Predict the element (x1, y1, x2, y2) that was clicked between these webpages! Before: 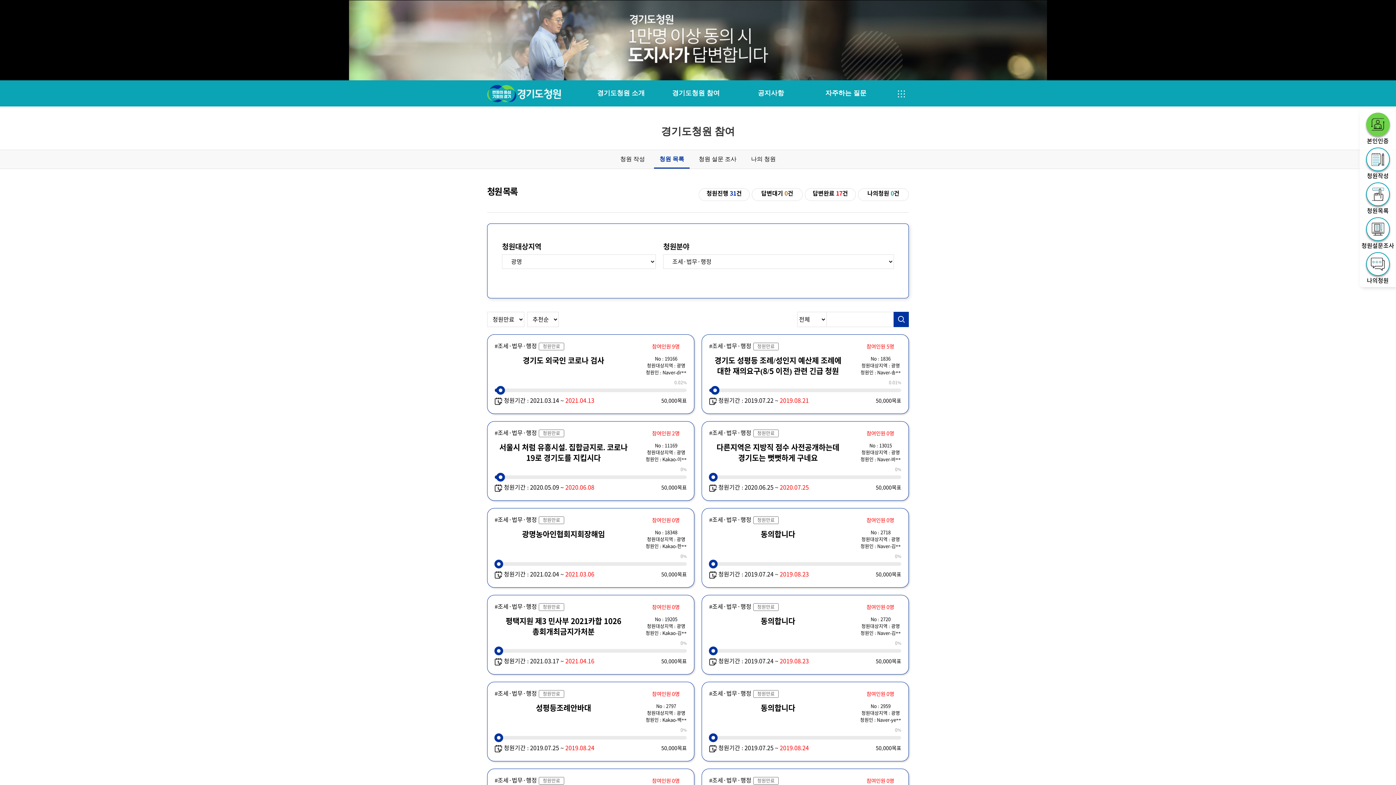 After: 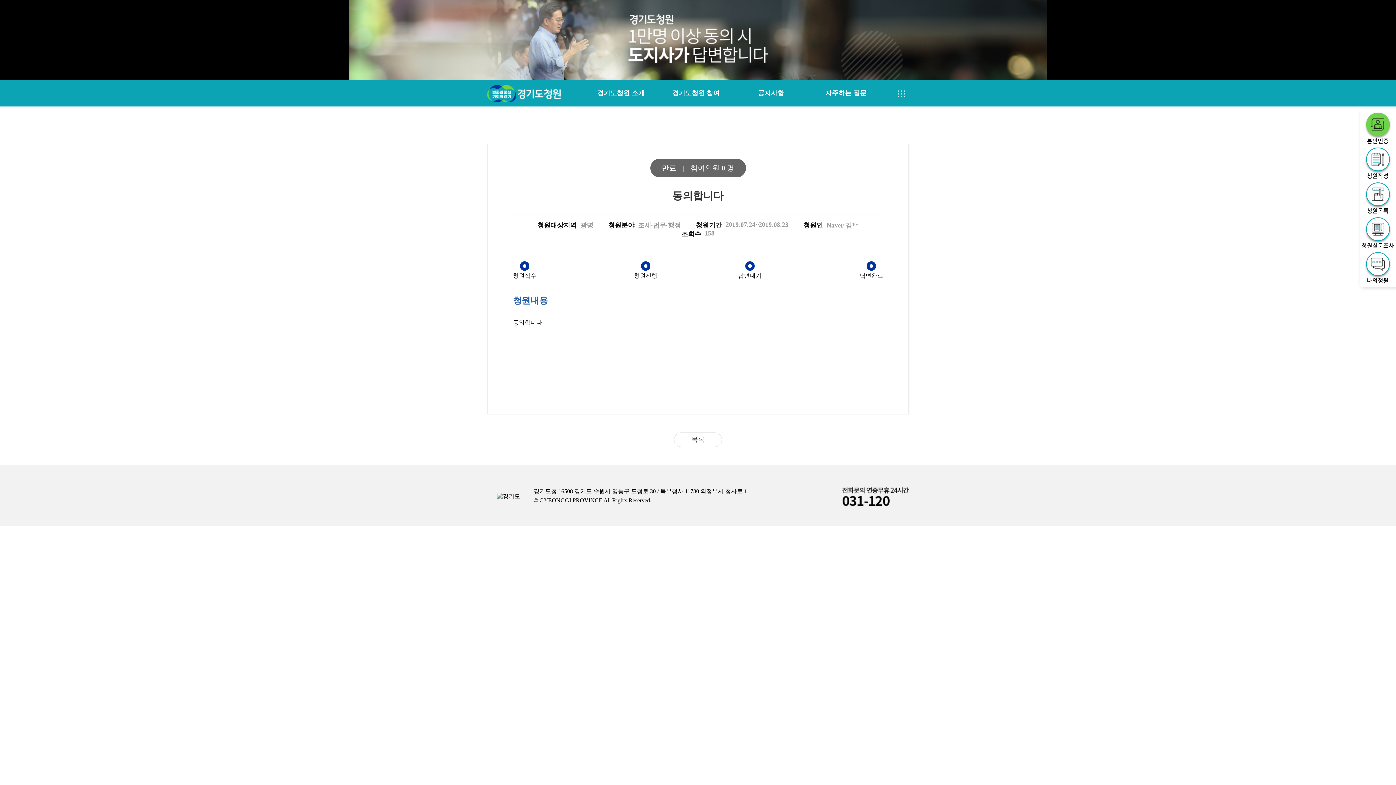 Action: label: #조세·법무·행정
청원만료

참여인원 0명

동의합니다

No : 2720

청원대상지역 : 광명

청원인 : Naver-김**

0%

목표치 % 달성

청원기간 : 2019.07.24 ~ 2019.08.23

50,000목표 bbox: (701, 595, 909, 674)